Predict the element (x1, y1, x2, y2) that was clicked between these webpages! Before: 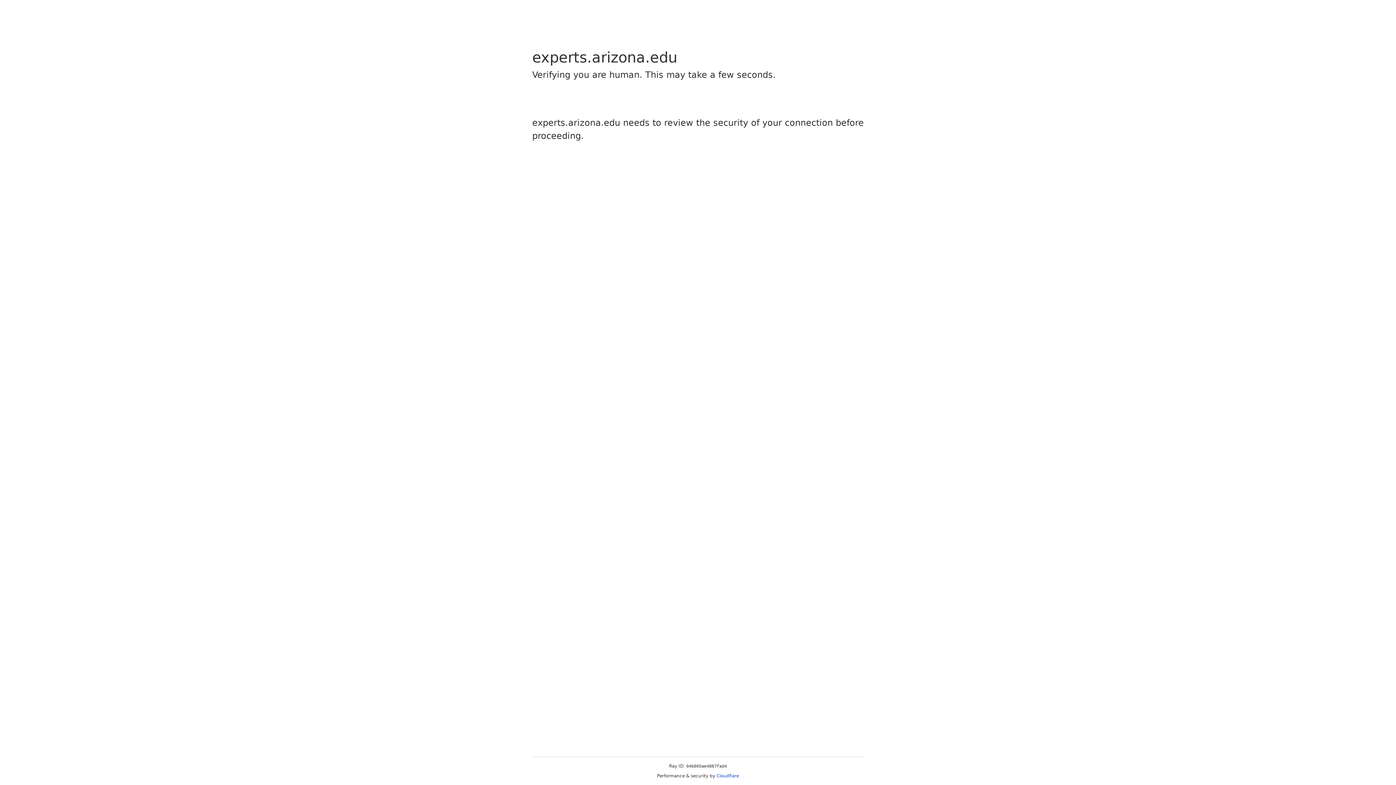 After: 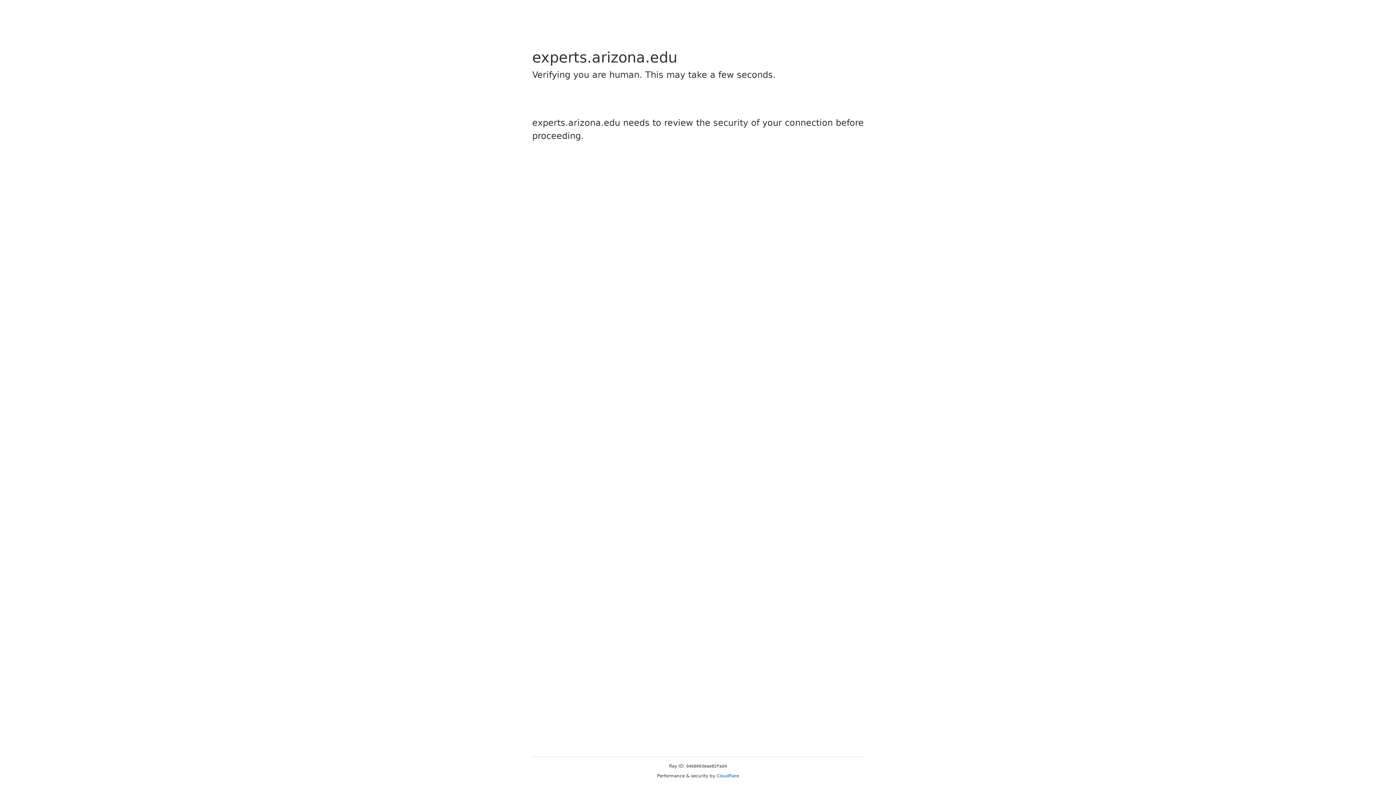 Action: bbox: (716, 773, 739, 778) label: Cloudflare